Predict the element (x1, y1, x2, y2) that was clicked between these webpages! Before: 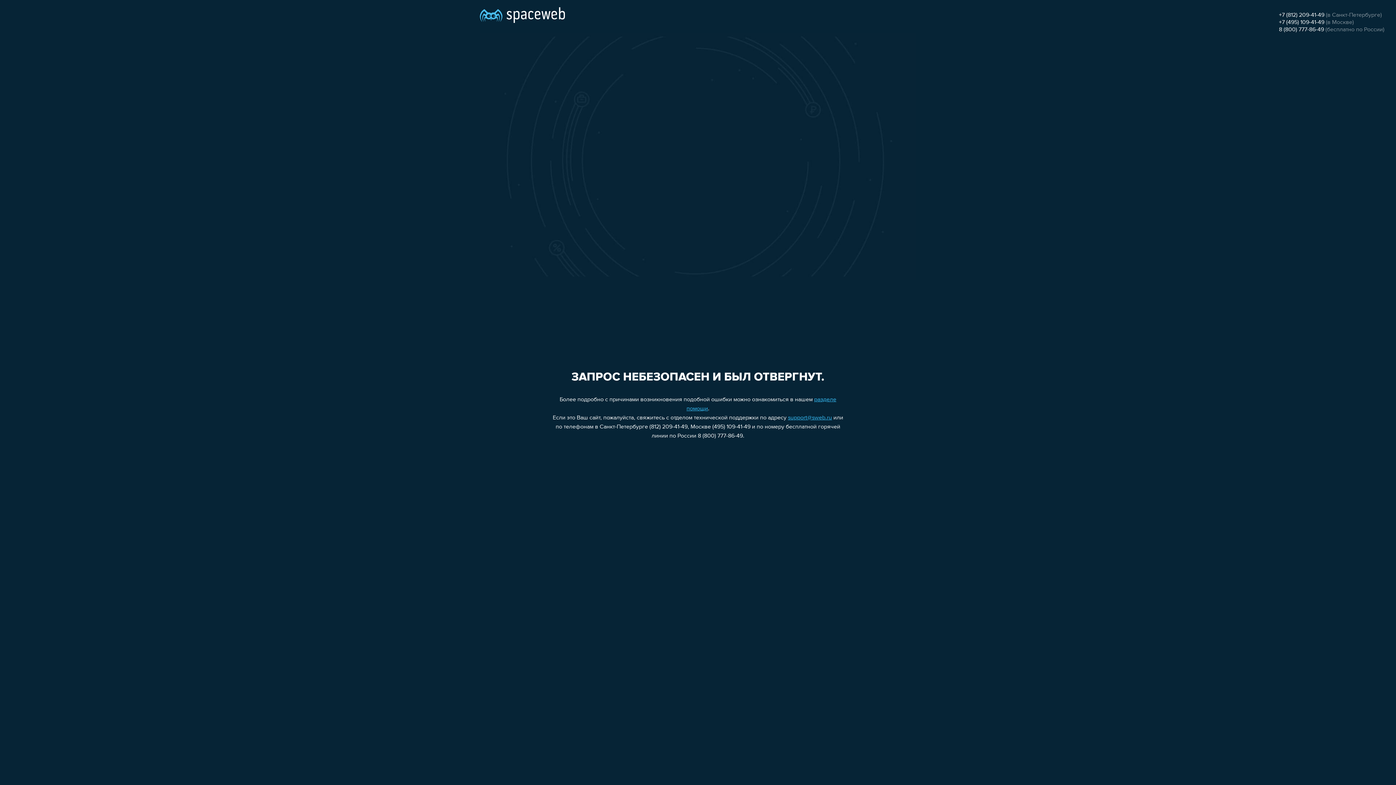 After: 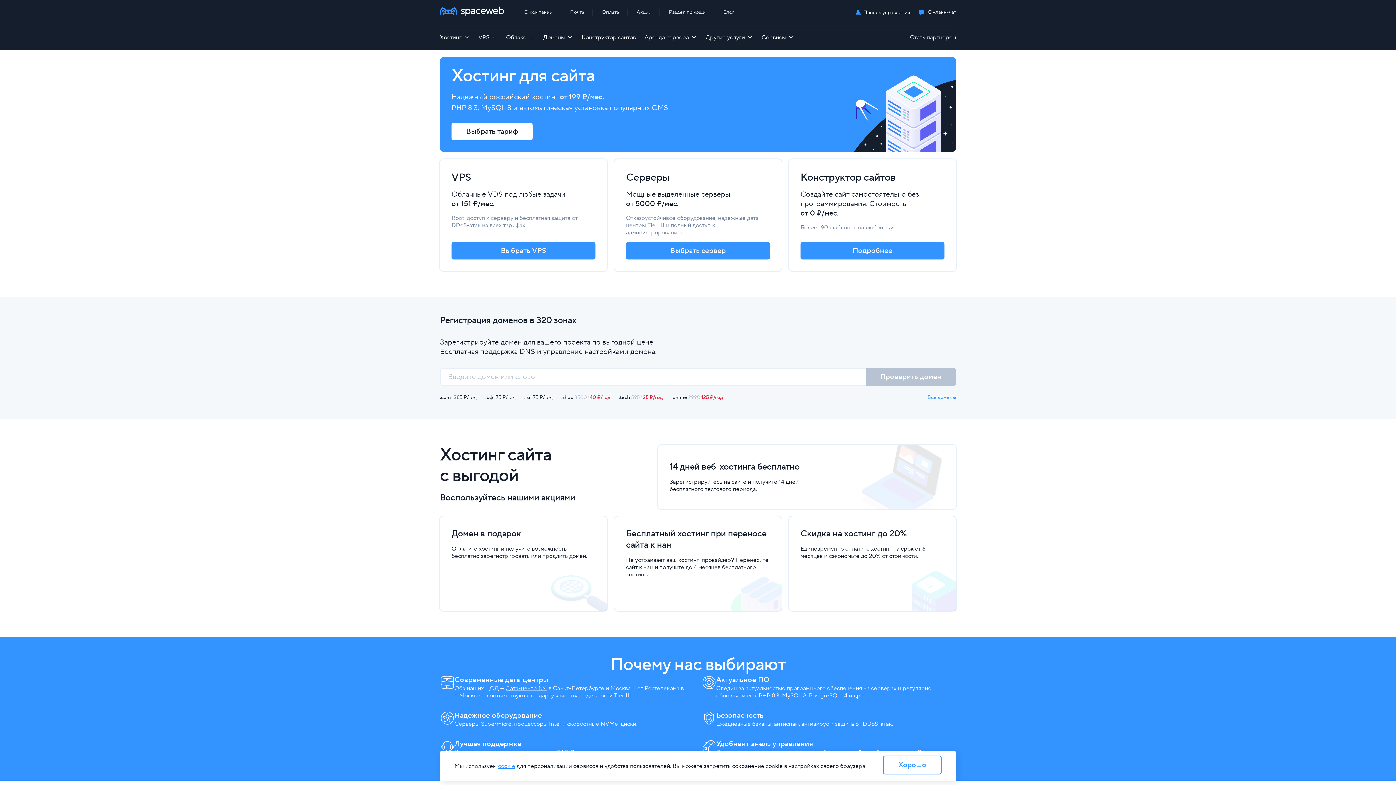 Action: bbox: (480, 0, 565, 25)